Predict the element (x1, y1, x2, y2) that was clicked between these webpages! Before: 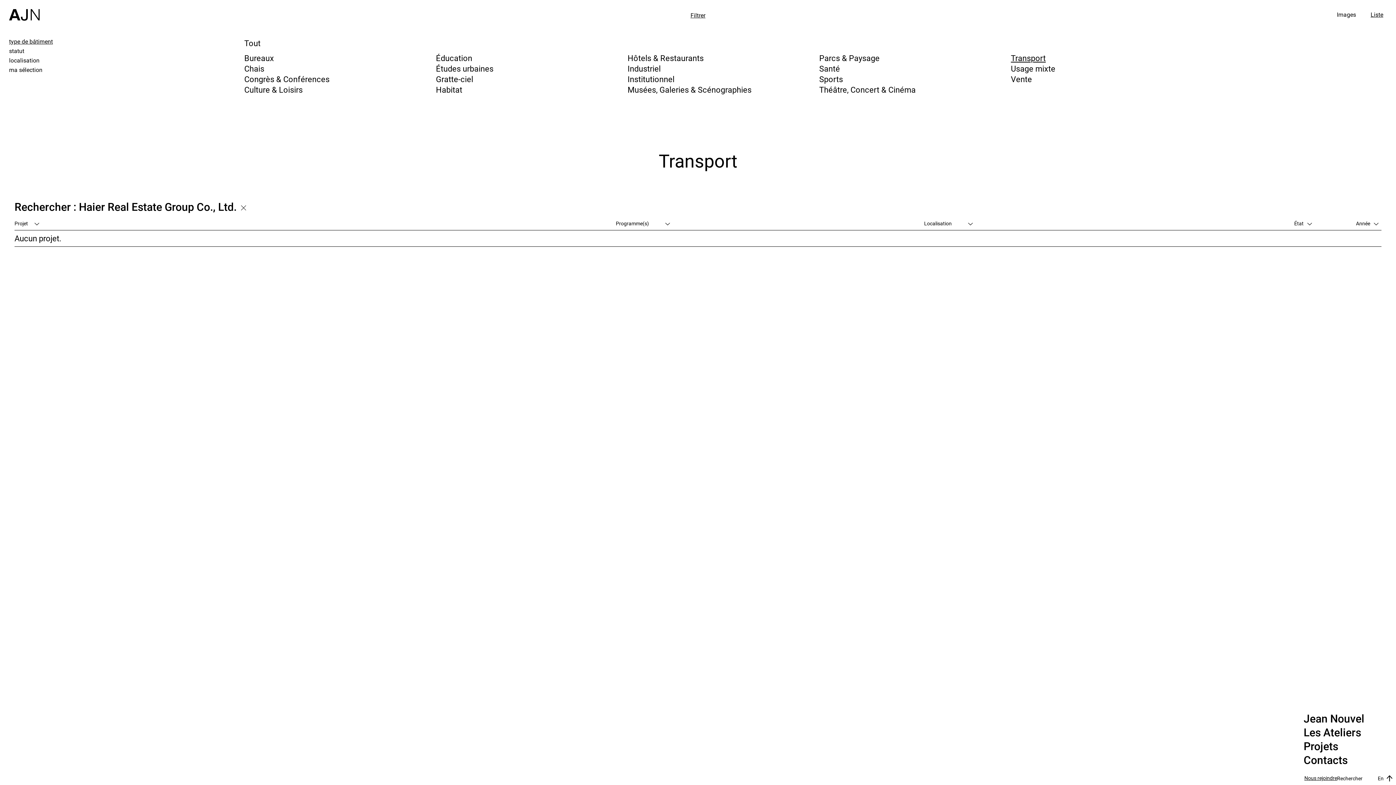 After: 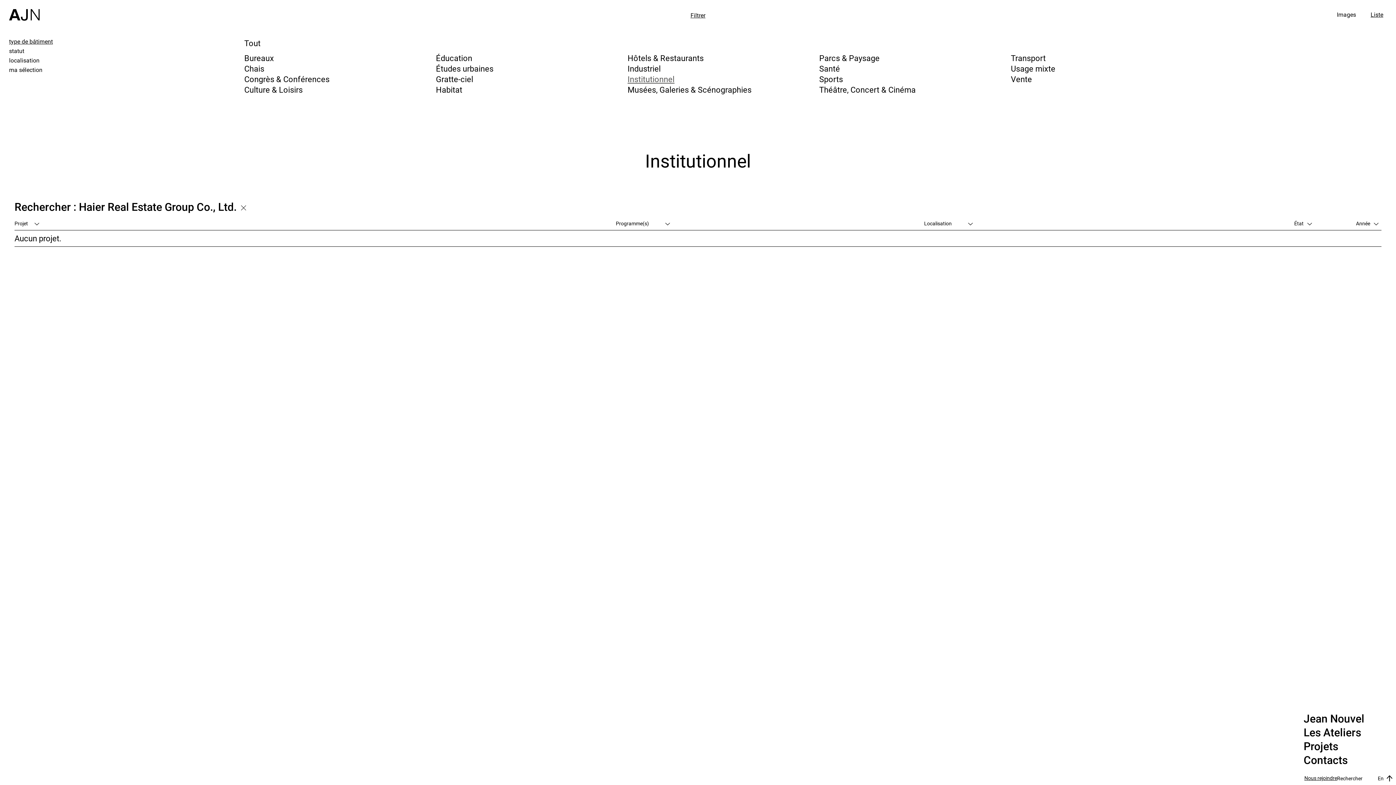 Action: label: Institutionnel bbox: (627, 73, 674, 84)